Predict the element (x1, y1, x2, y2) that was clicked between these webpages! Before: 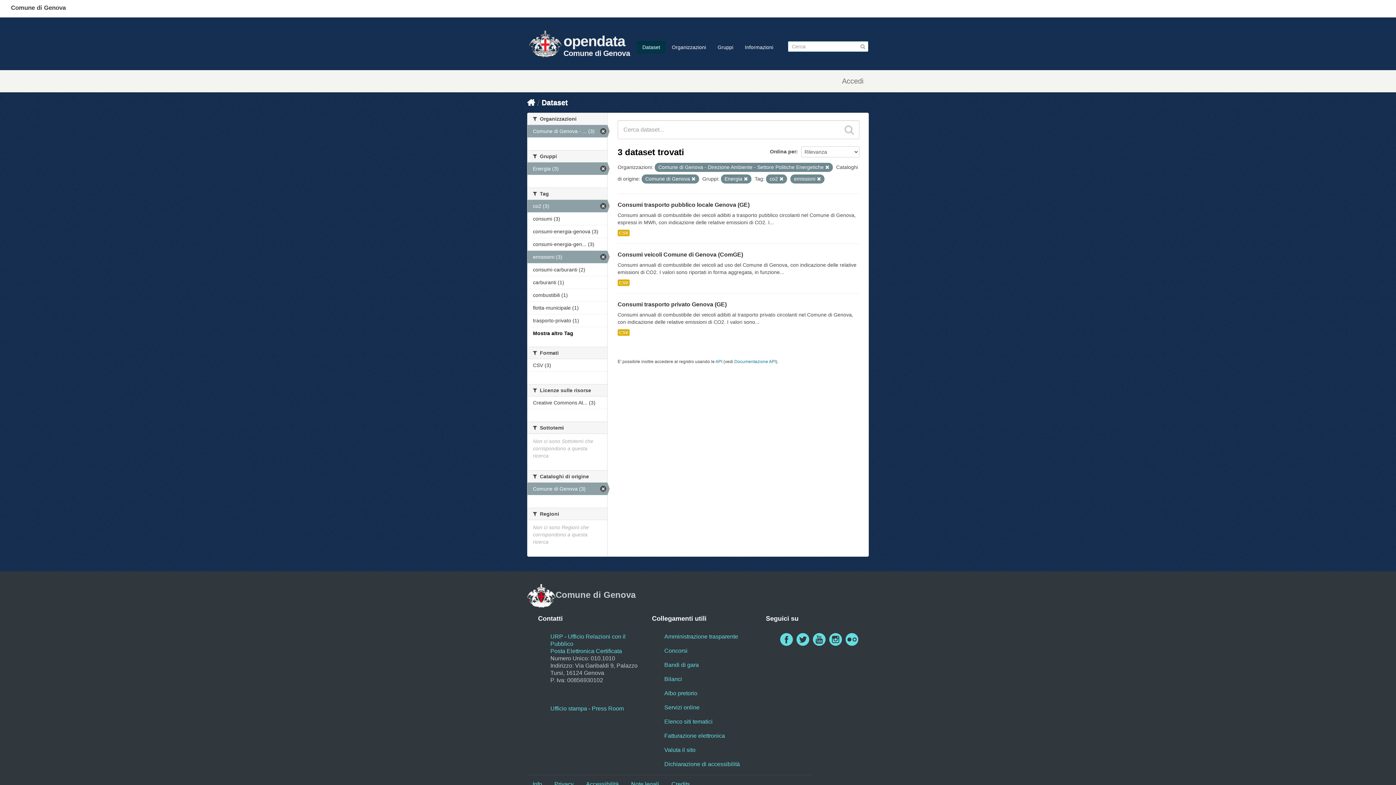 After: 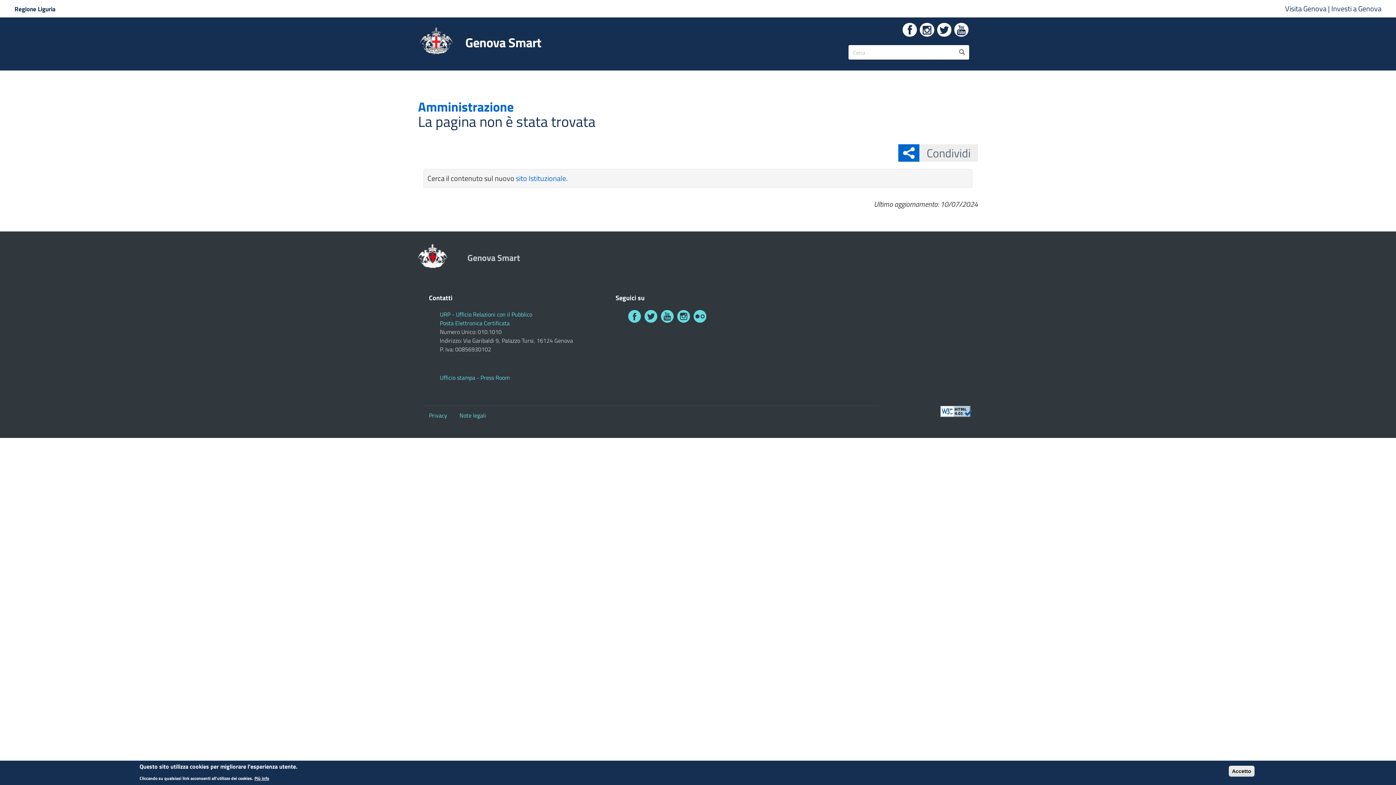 Action: bbox: (580, 775, 624, 793) label: Accessibilità